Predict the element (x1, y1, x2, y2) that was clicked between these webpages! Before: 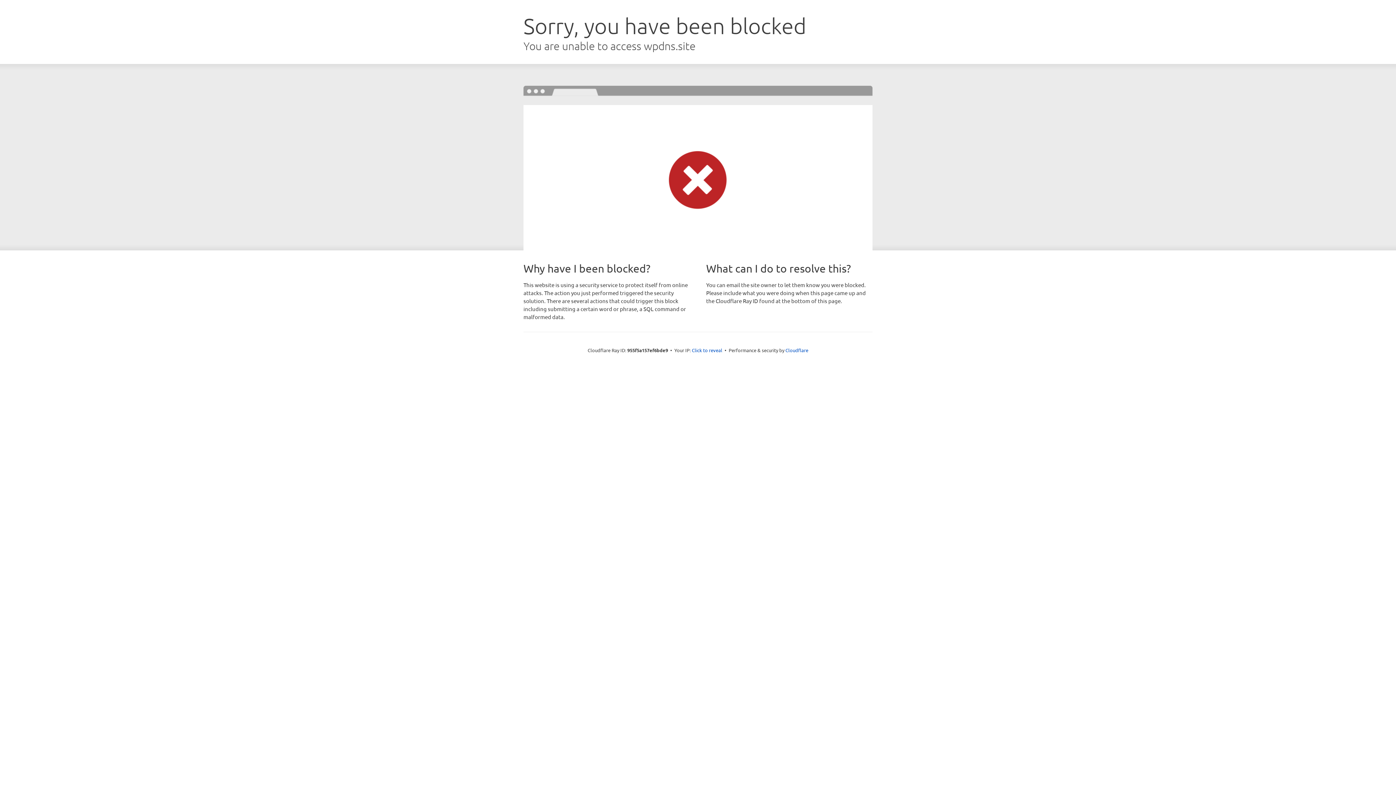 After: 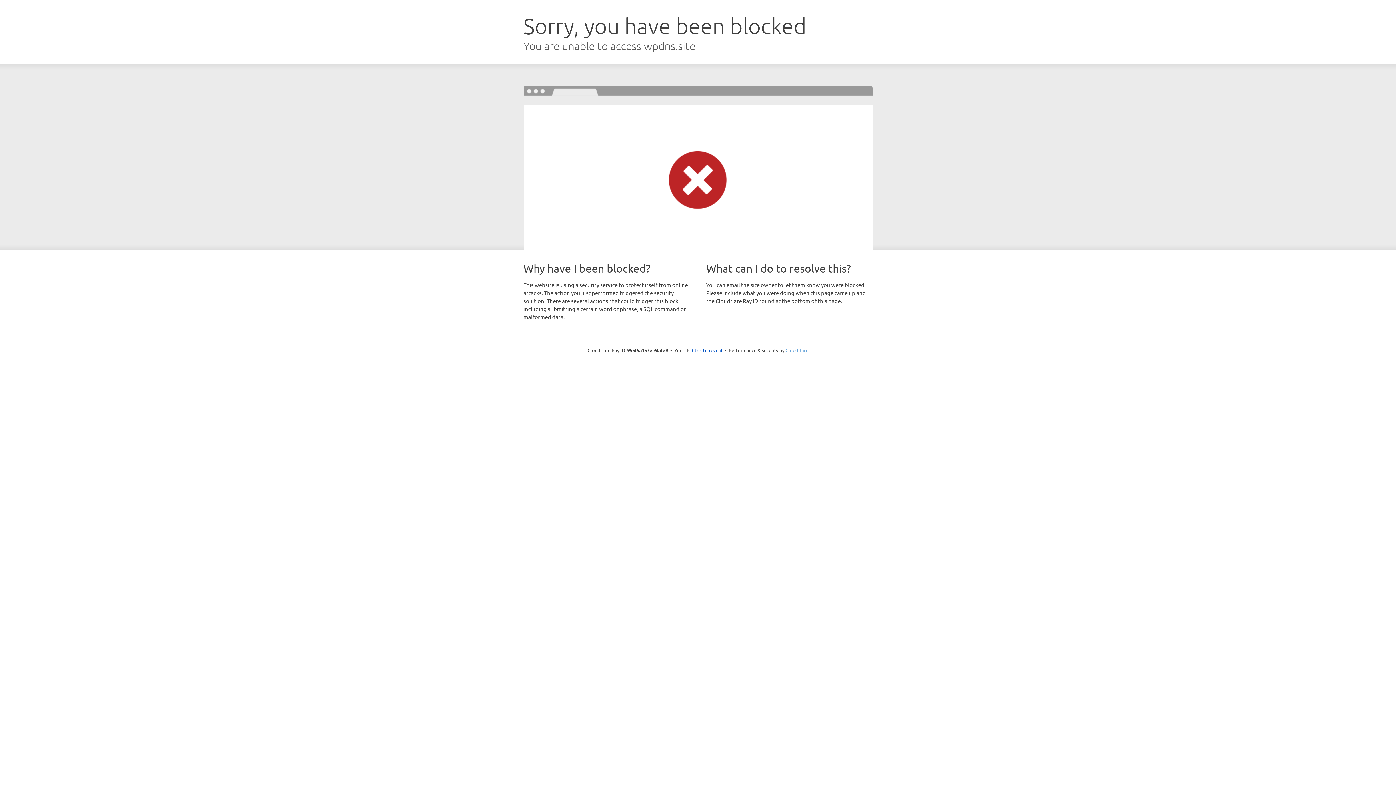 Action: label: Cloudflare bbox: (785, 347, 808, 353)